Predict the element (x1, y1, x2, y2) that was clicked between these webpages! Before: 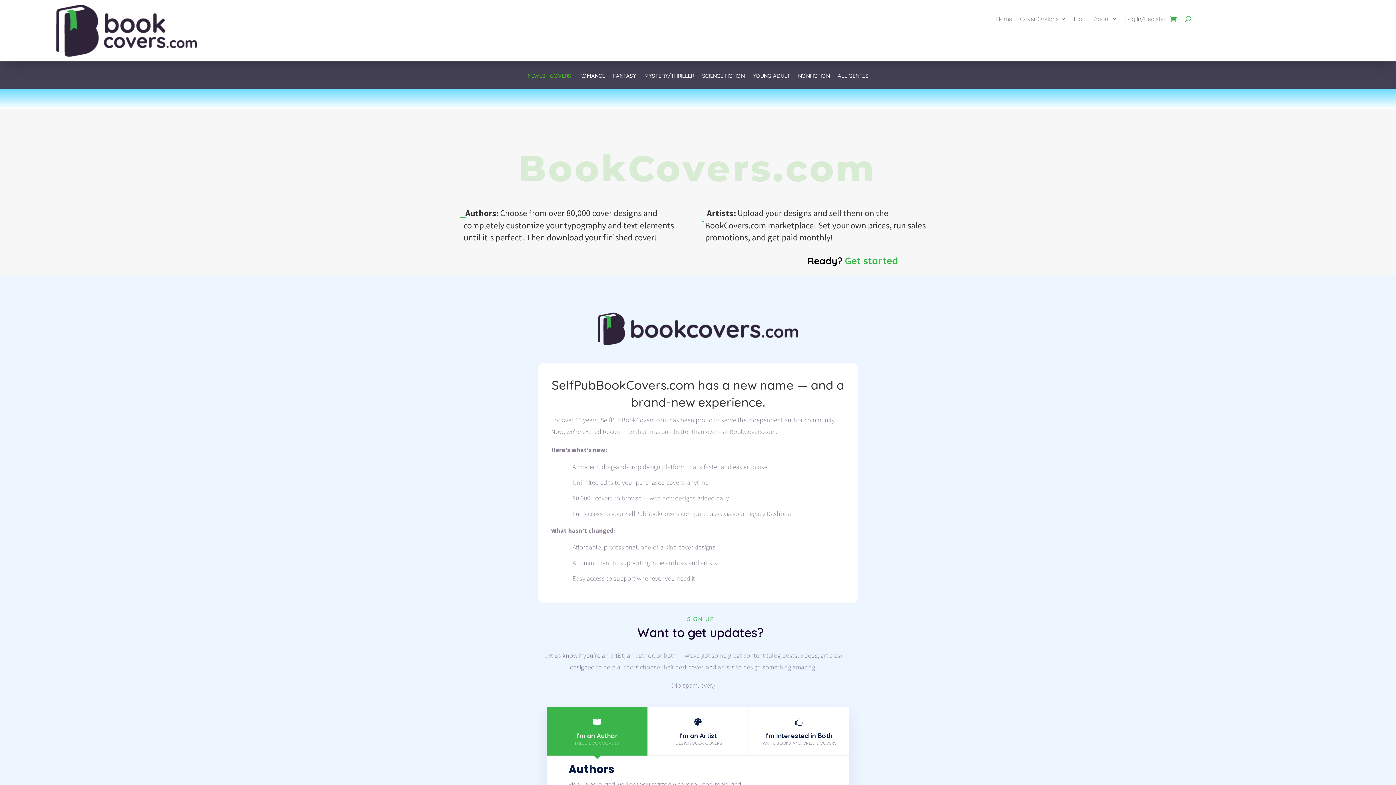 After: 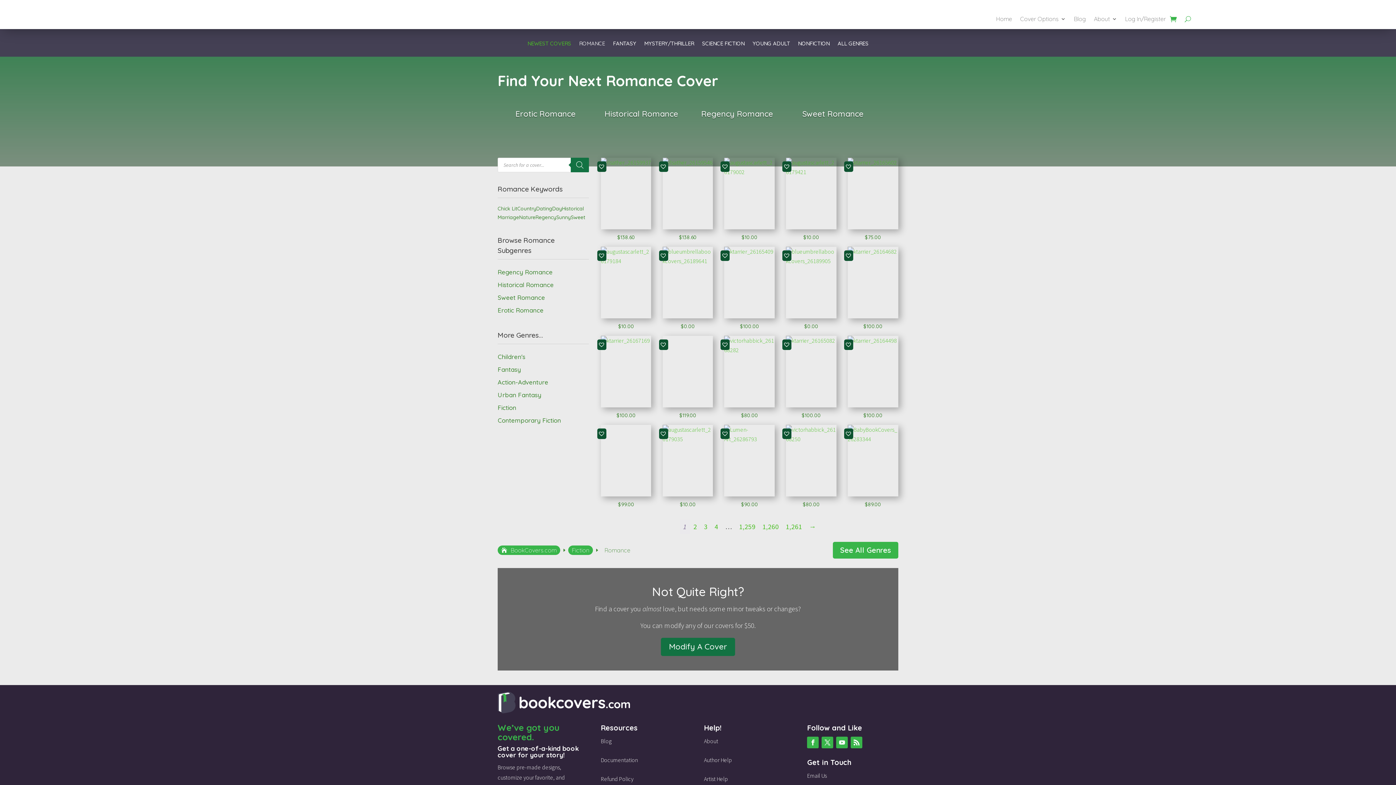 Action: label: ROMANCE bbox: (579, 73, 605, 89)